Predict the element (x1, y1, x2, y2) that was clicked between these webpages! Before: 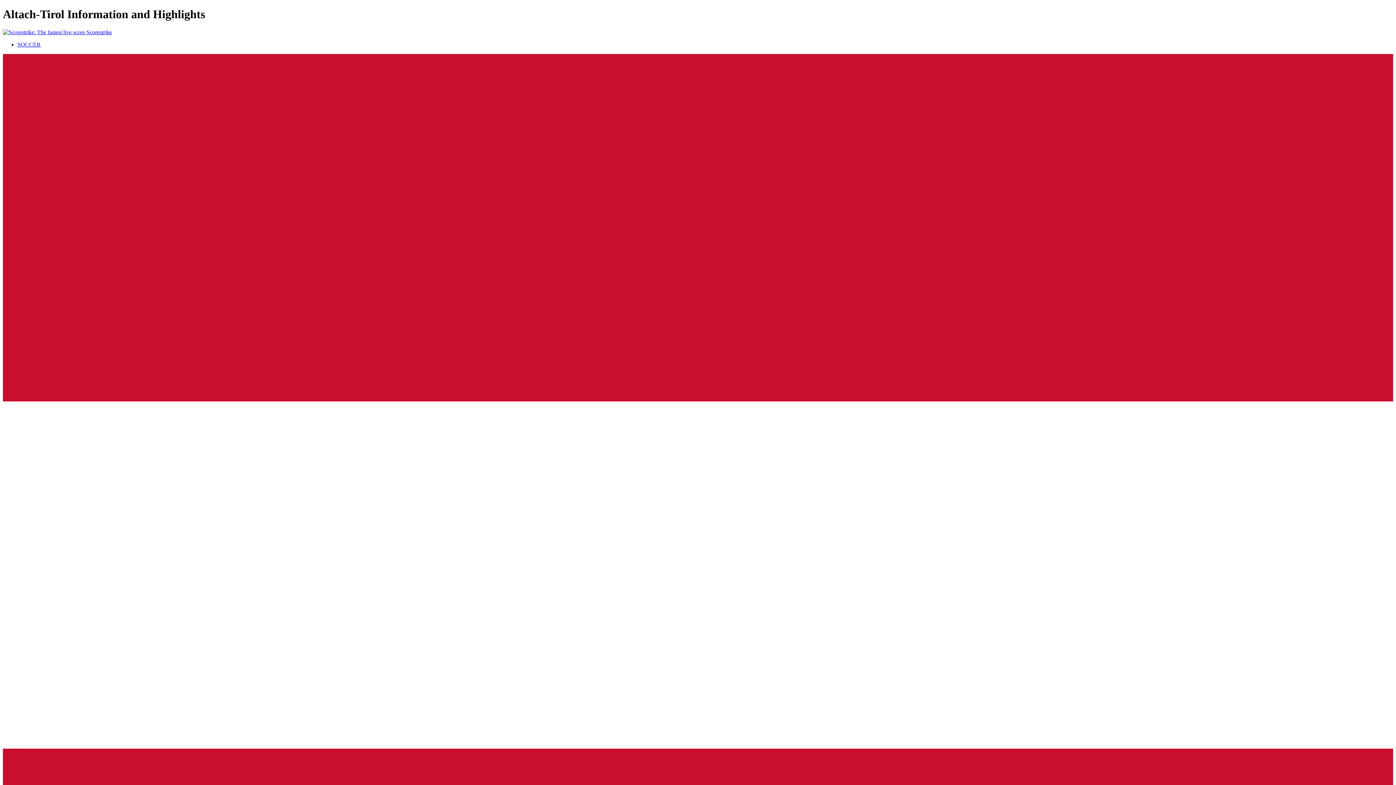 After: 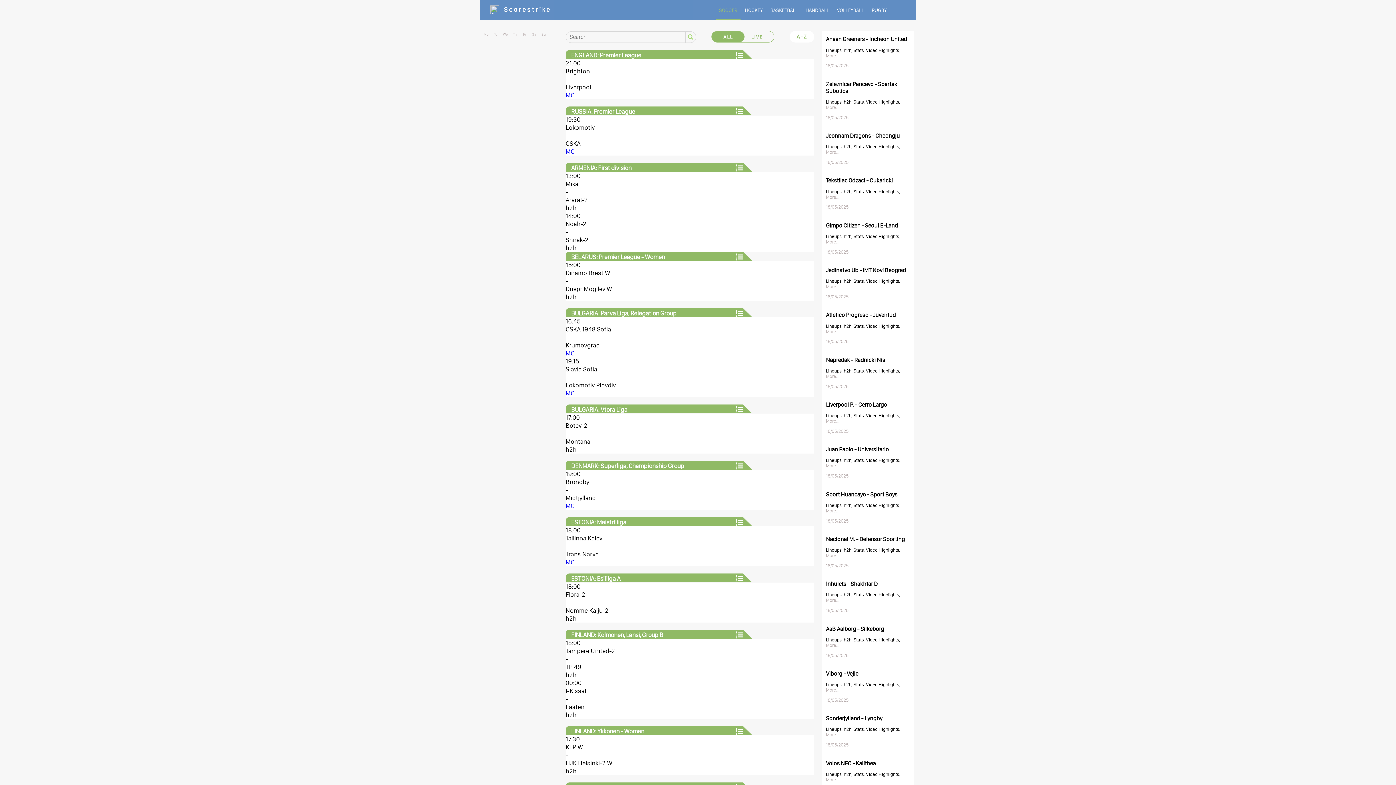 Action: bbox: (2, 29, 112, 35) label:  Scorestrike